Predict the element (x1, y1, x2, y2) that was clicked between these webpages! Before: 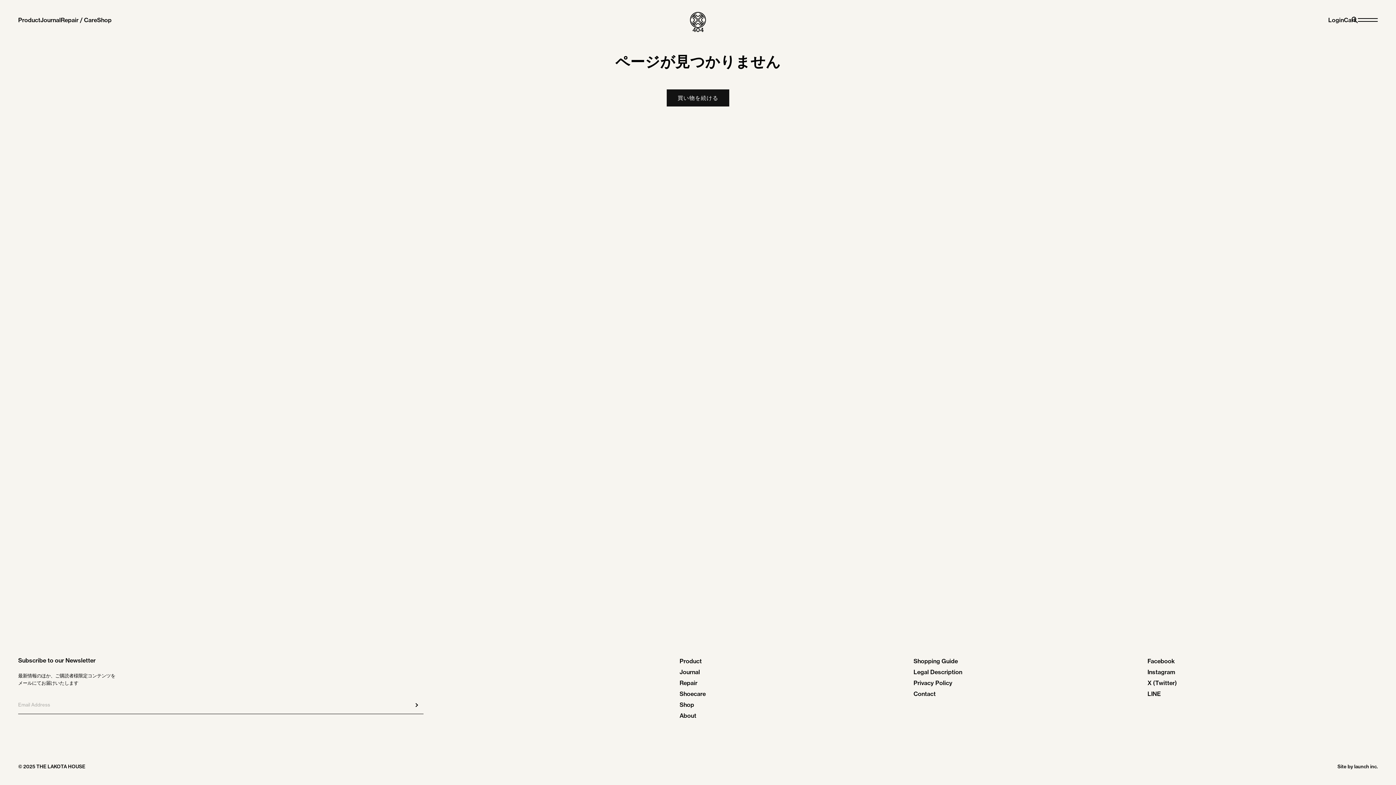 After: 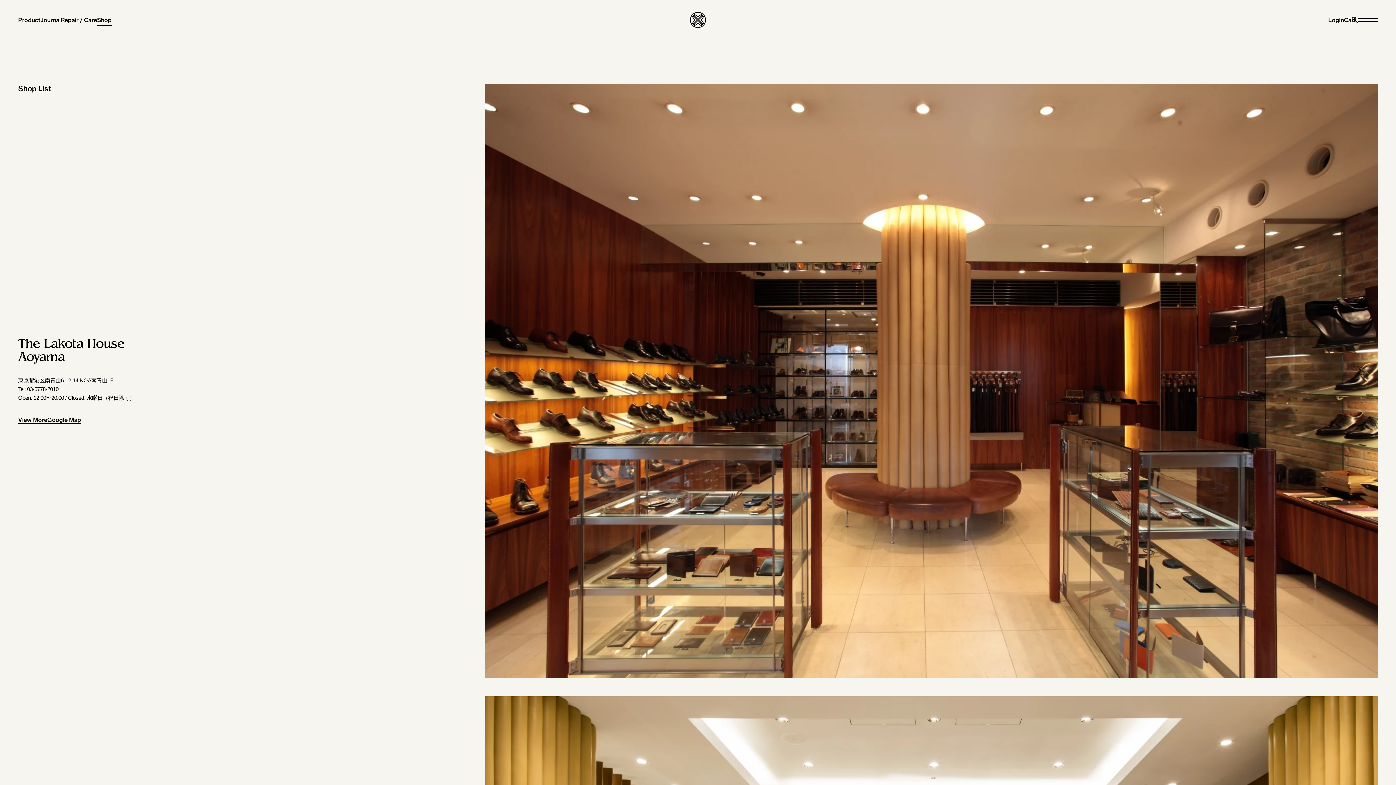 Action: label: Shop bbox: (97, 15, 111, 24)